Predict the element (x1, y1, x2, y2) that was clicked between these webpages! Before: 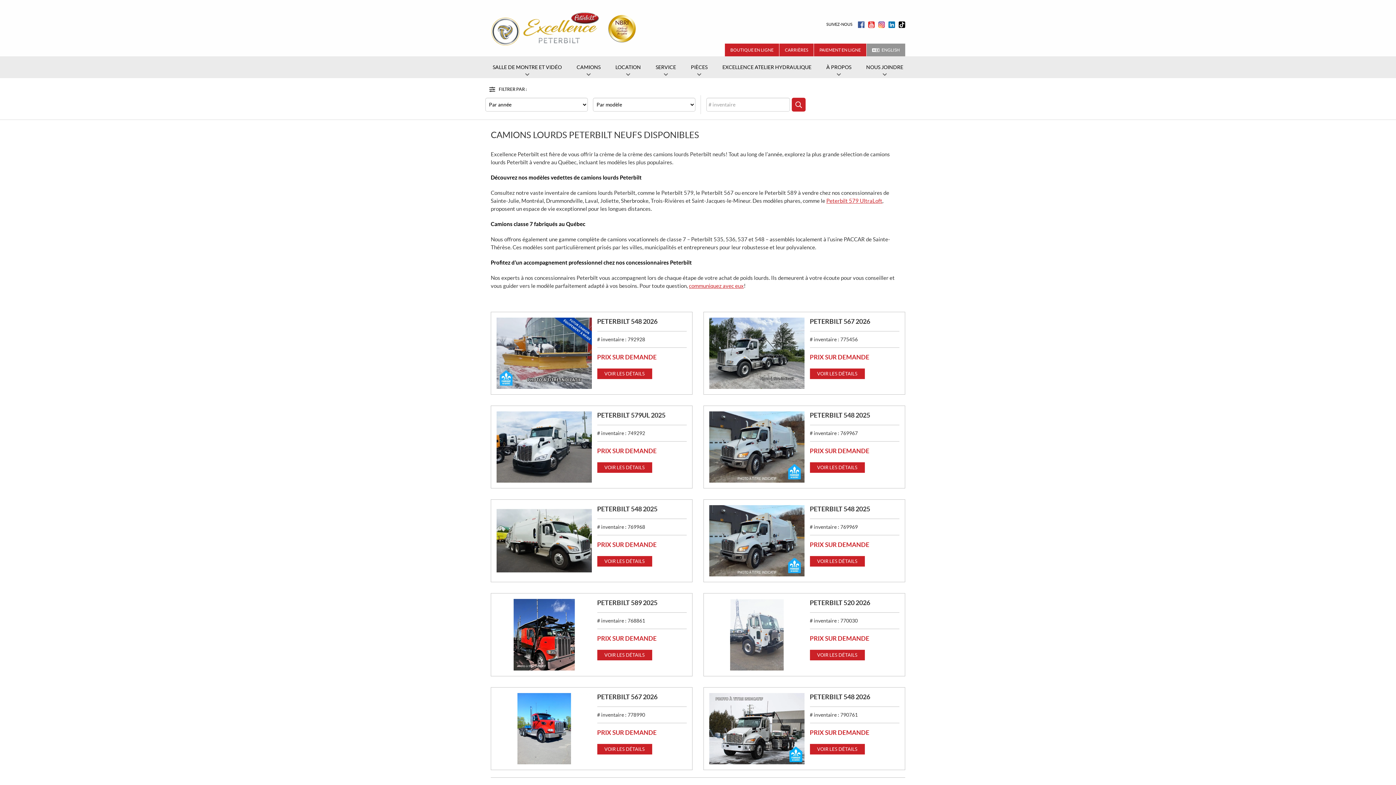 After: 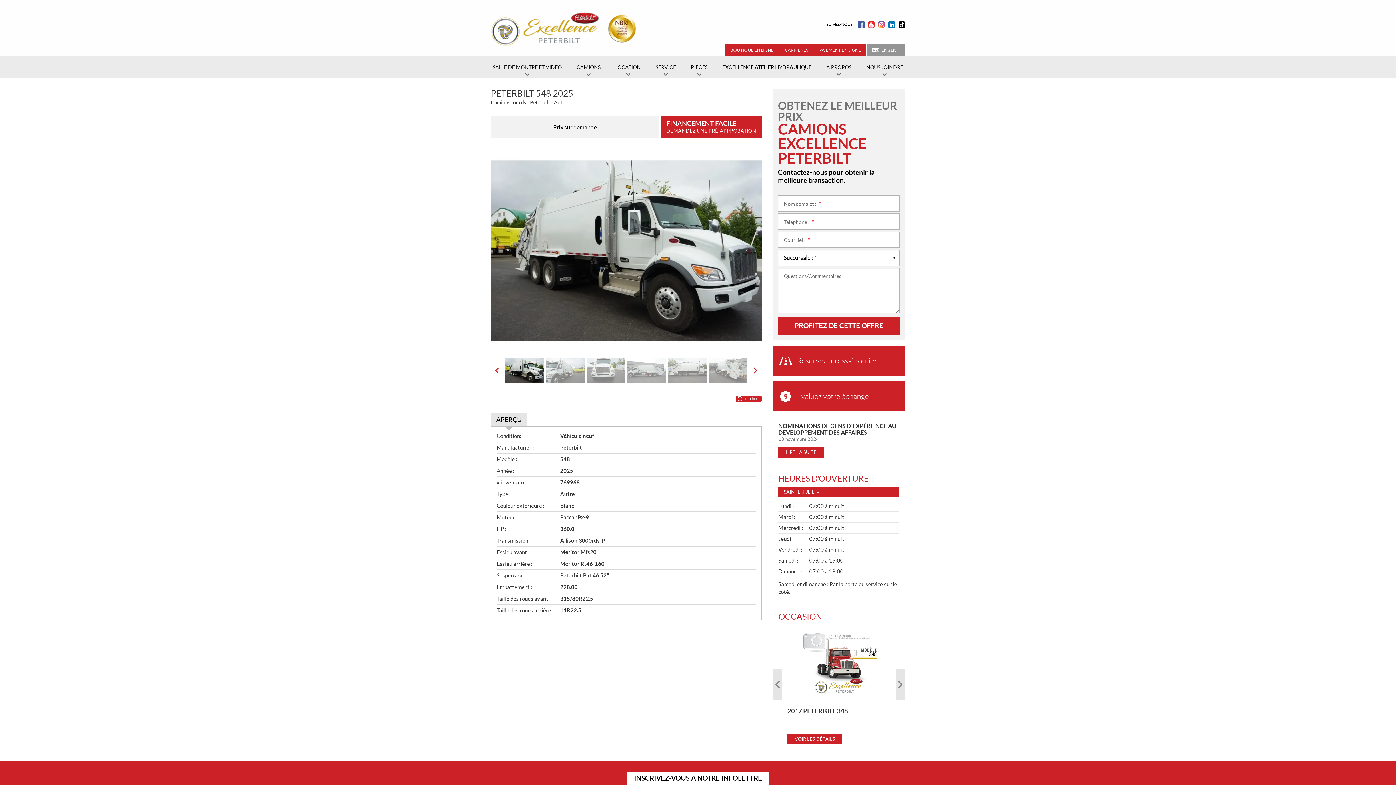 Action: bbox: (496, 505, 591, 576)